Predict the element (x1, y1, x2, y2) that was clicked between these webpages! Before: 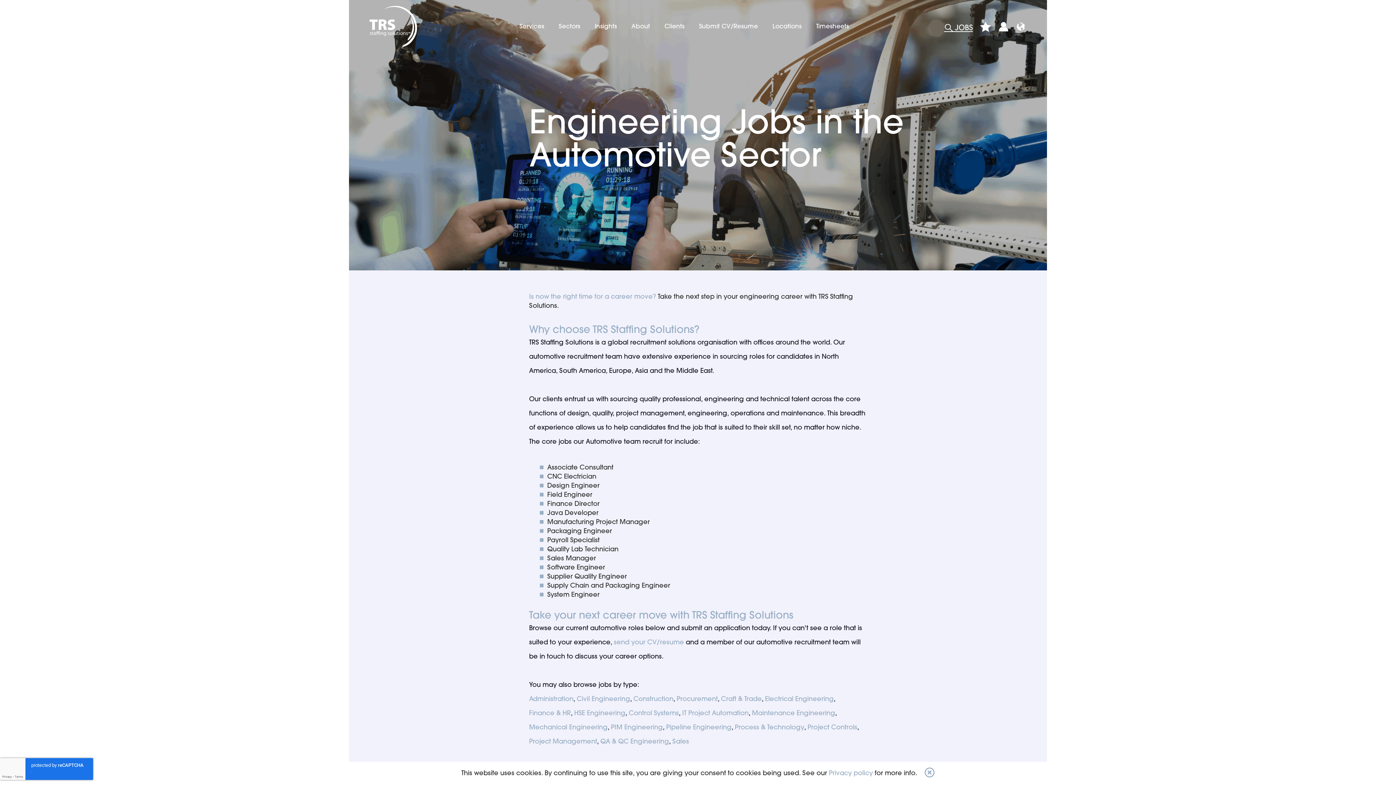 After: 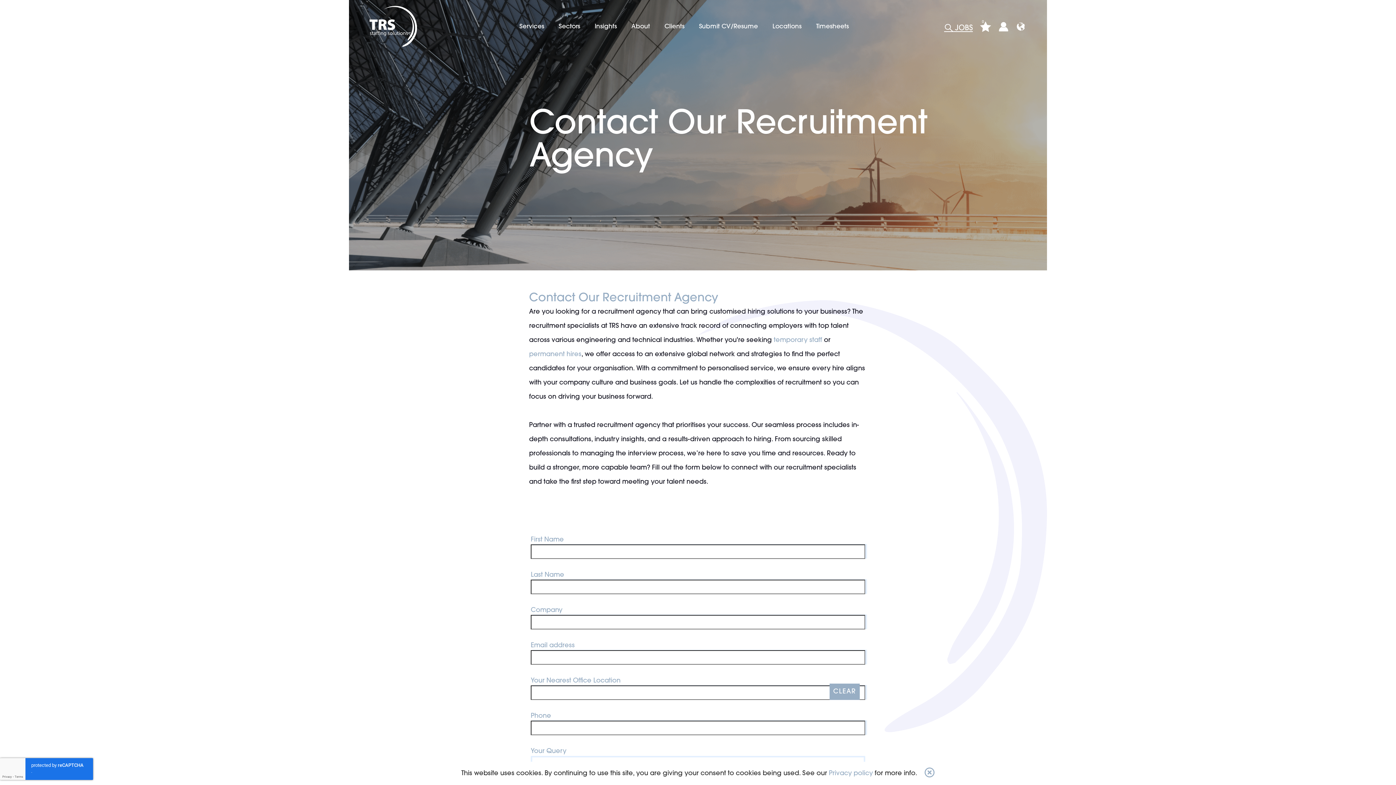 Action: bbox: (664, 22, 684, 31) label: Clients